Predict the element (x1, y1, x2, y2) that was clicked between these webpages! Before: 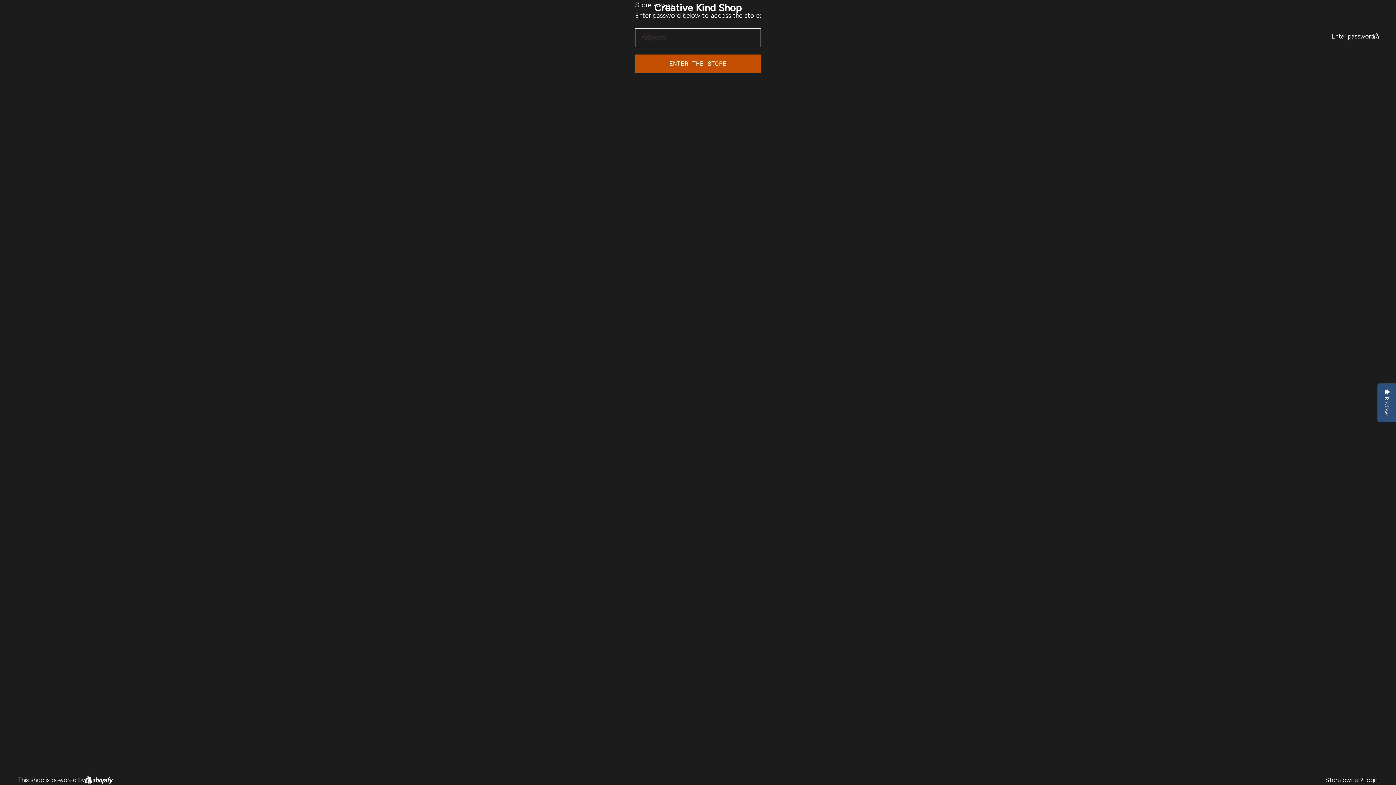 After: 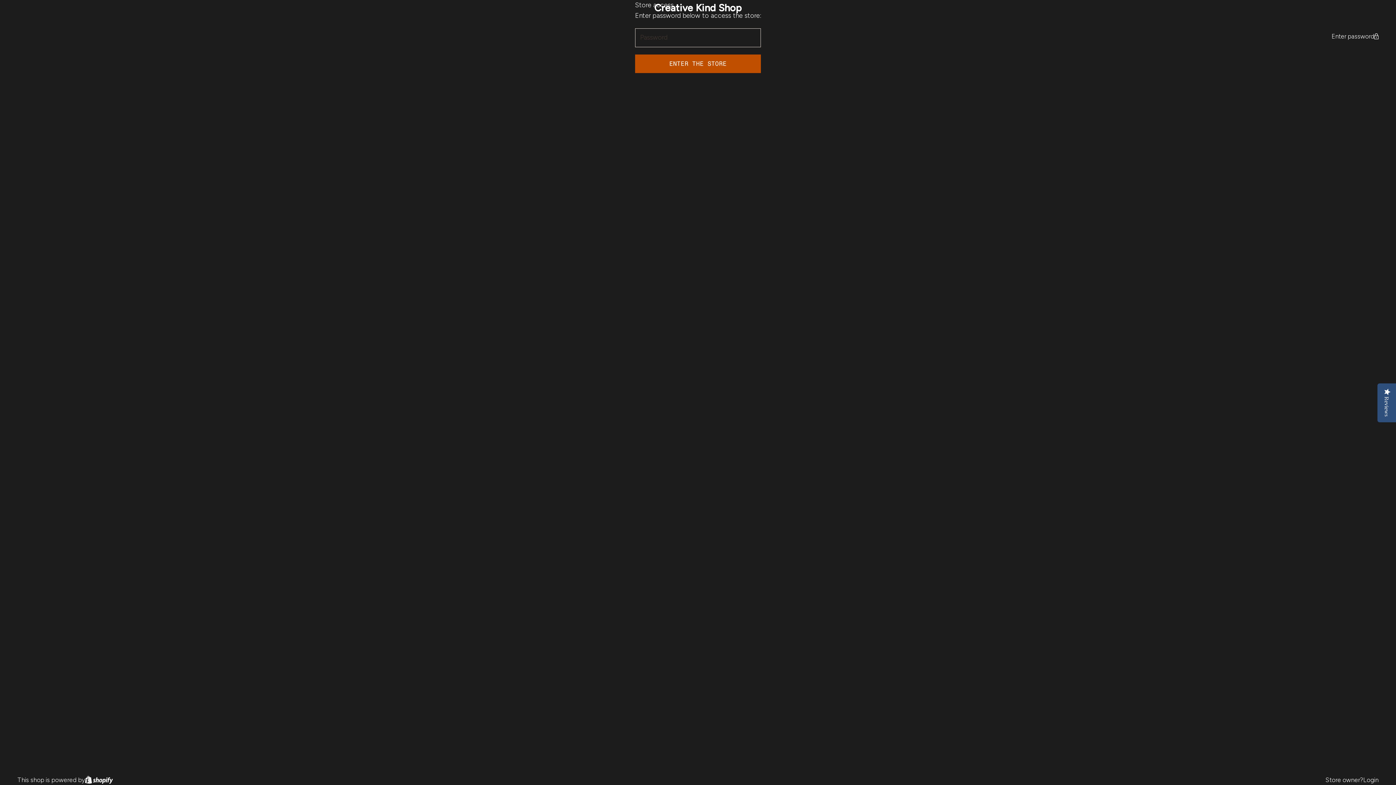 Action: label: Login bbox: (1363, 775, 1378, 785)